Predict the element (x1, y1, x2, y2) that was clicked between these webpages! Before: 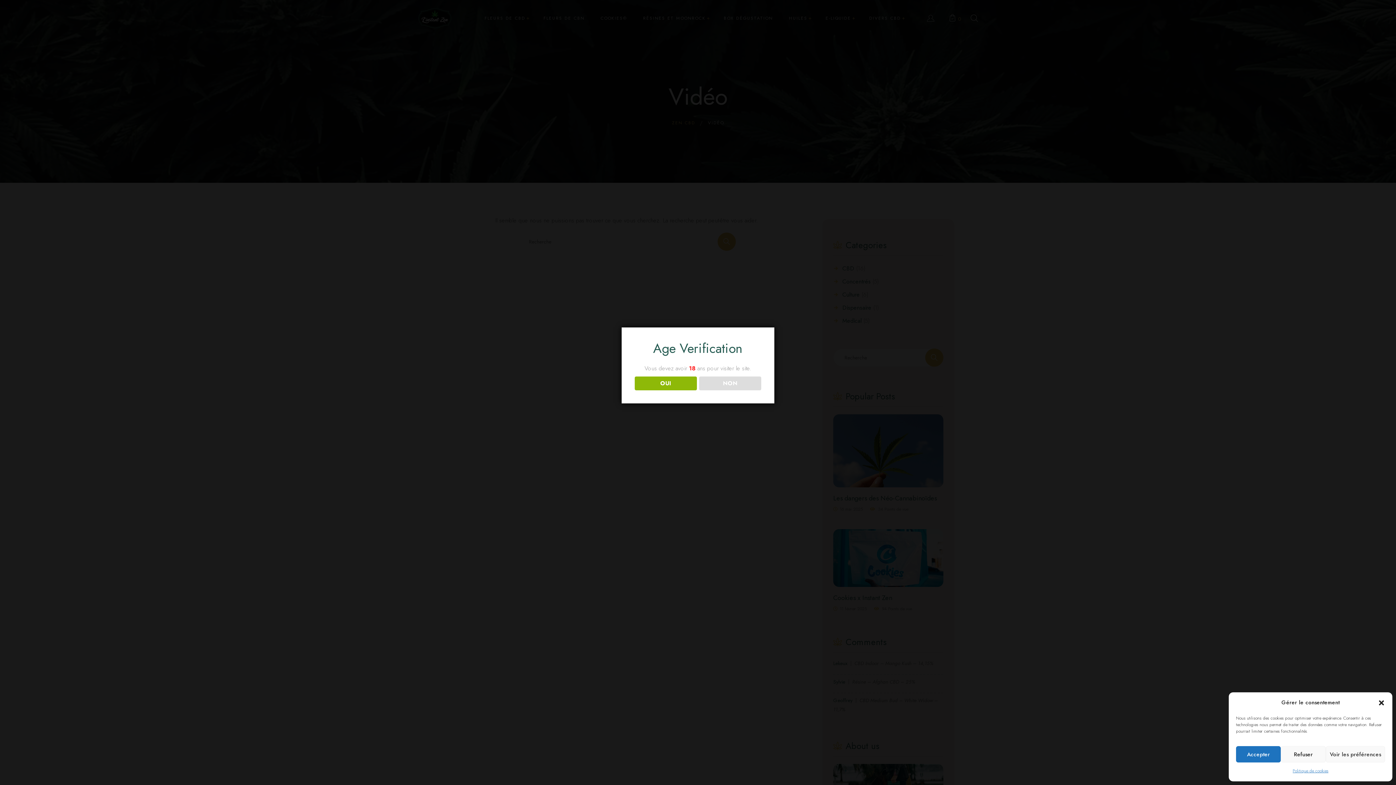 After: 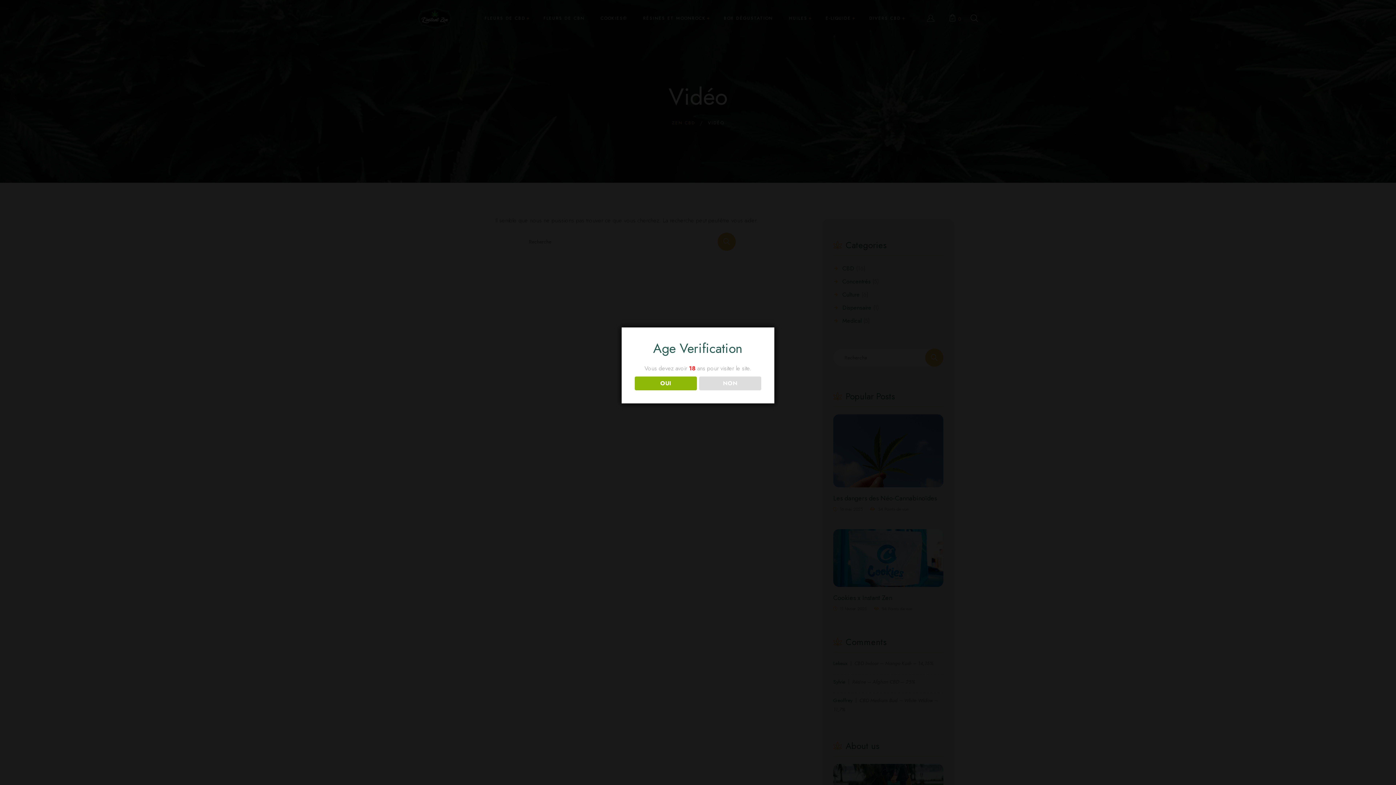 Action: bbox: (1236, 746, 1281, 762) label: Accepter